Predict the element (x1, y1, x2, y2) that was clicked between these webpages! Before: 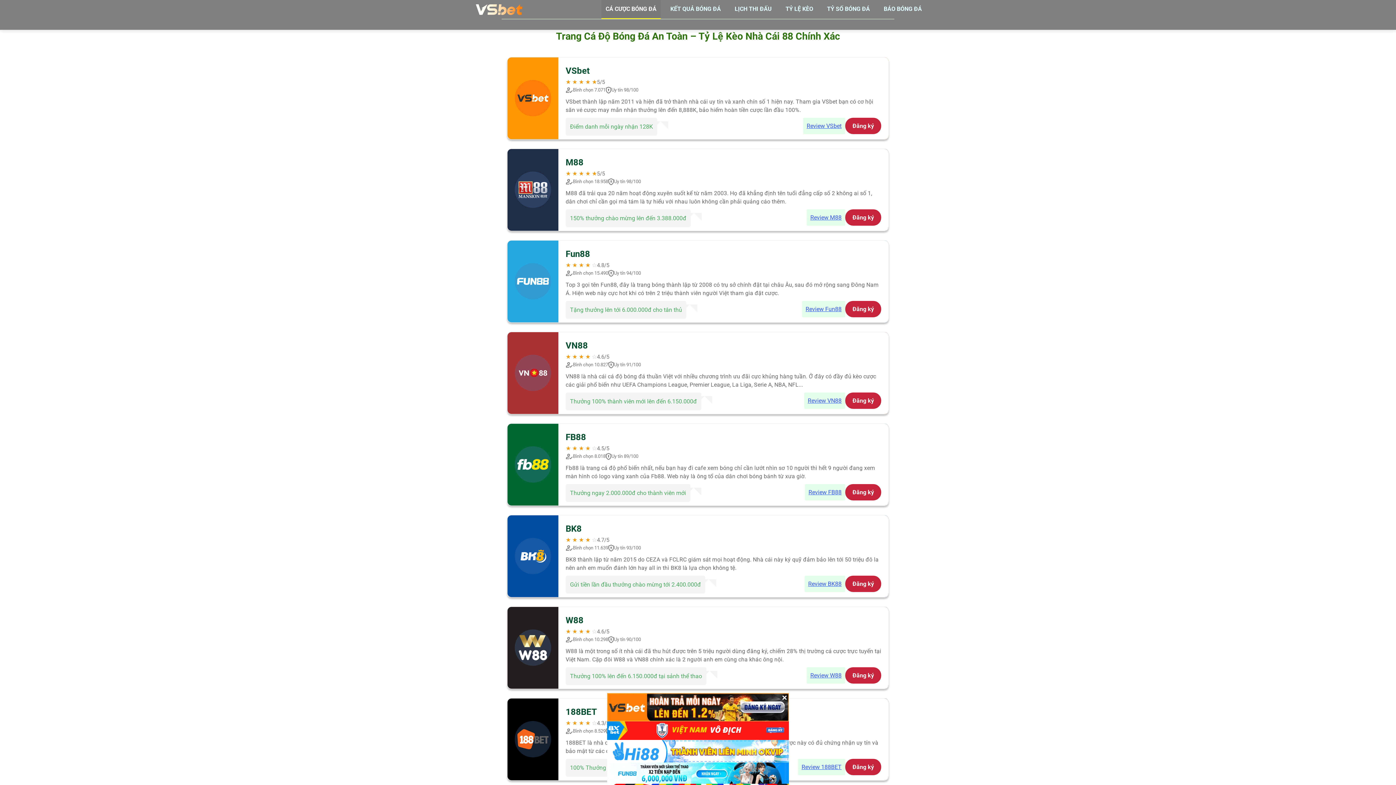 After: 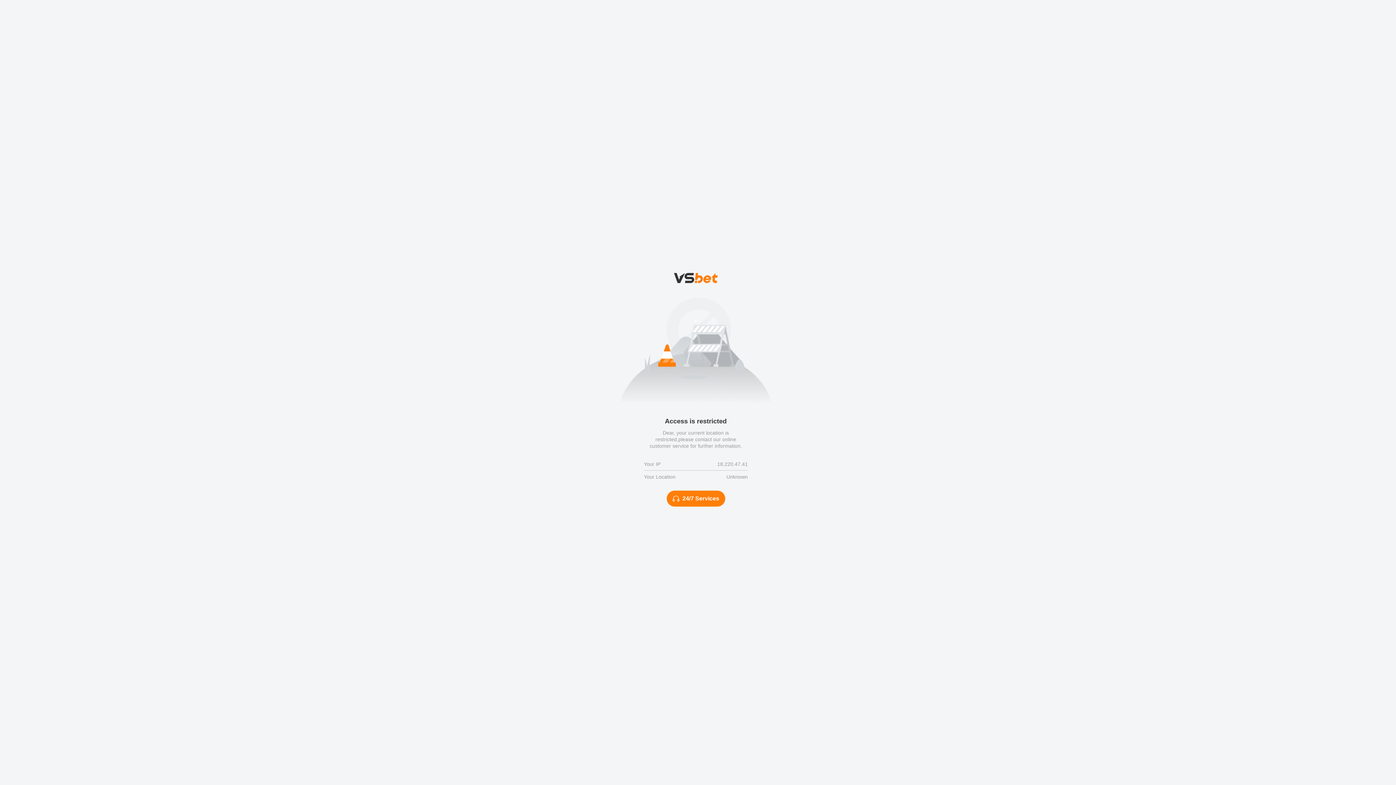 Action: bbox: (845, 392, 881, 408) label: Đăng ký